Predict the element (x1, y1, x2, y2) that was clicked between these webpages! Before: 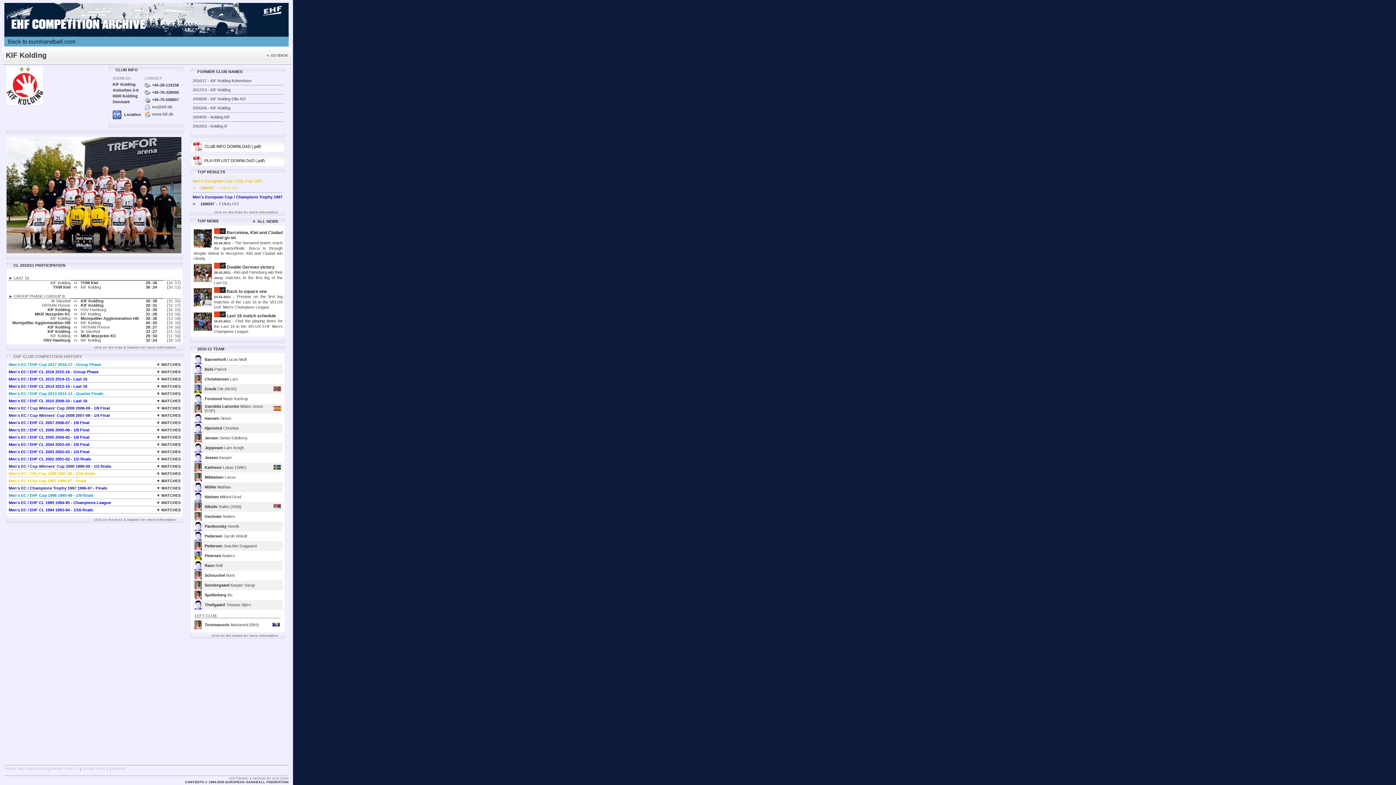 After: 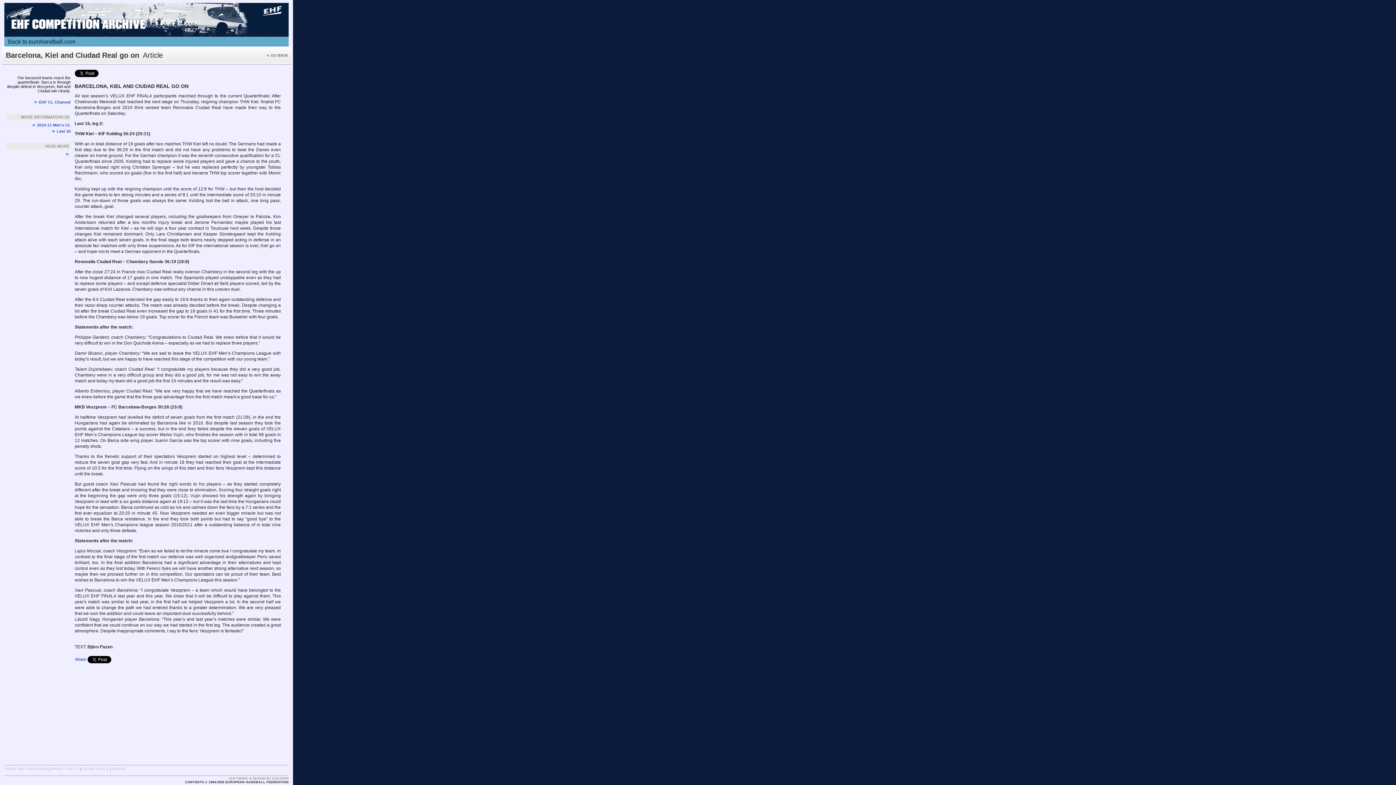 Action: label:  Barcelona, Kiel and Ciudad Real go on

02.04.2011 - The favoured teams reach the quarterfinals: Barca is through despite defeat in Veszprem, Kiel and Ciudad win clearly. bbox: (192, 227, 283, 261)